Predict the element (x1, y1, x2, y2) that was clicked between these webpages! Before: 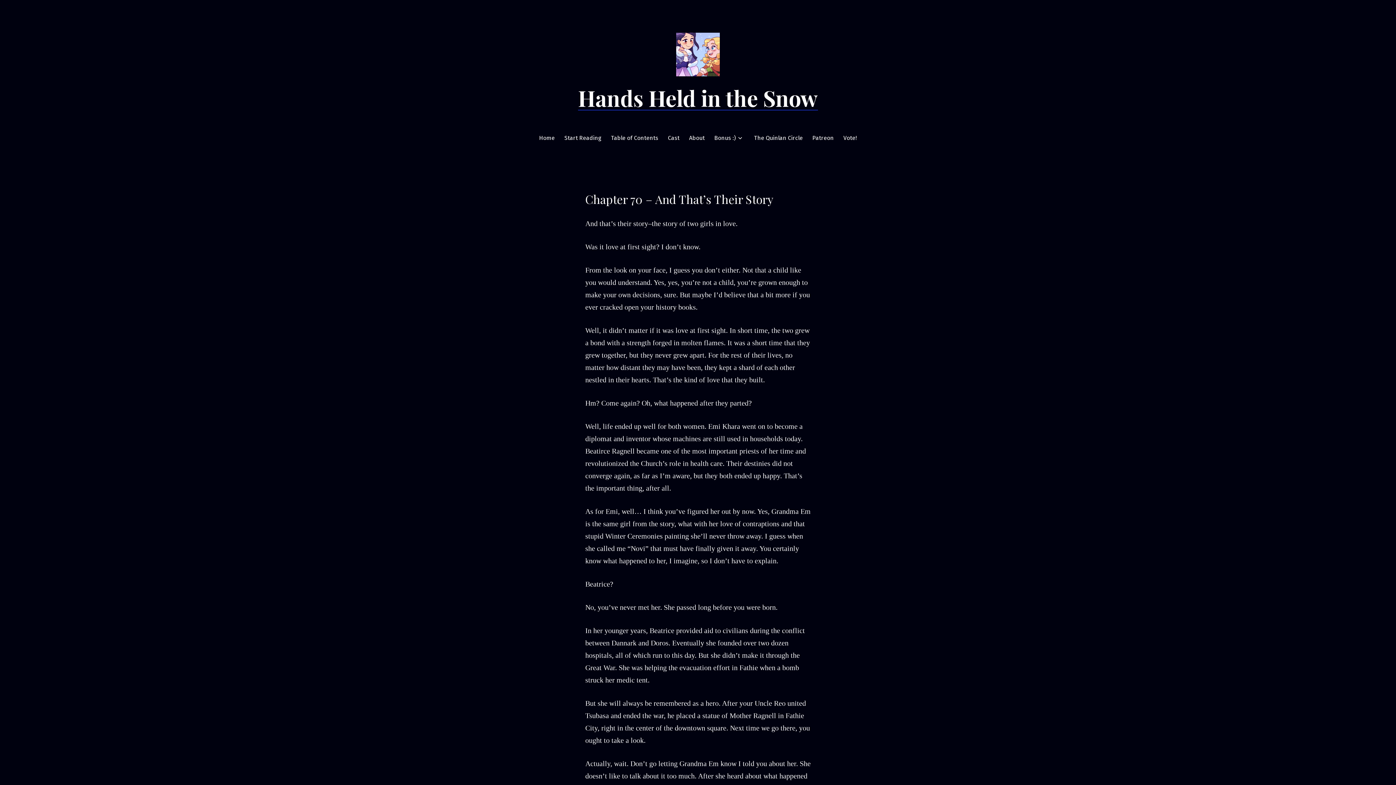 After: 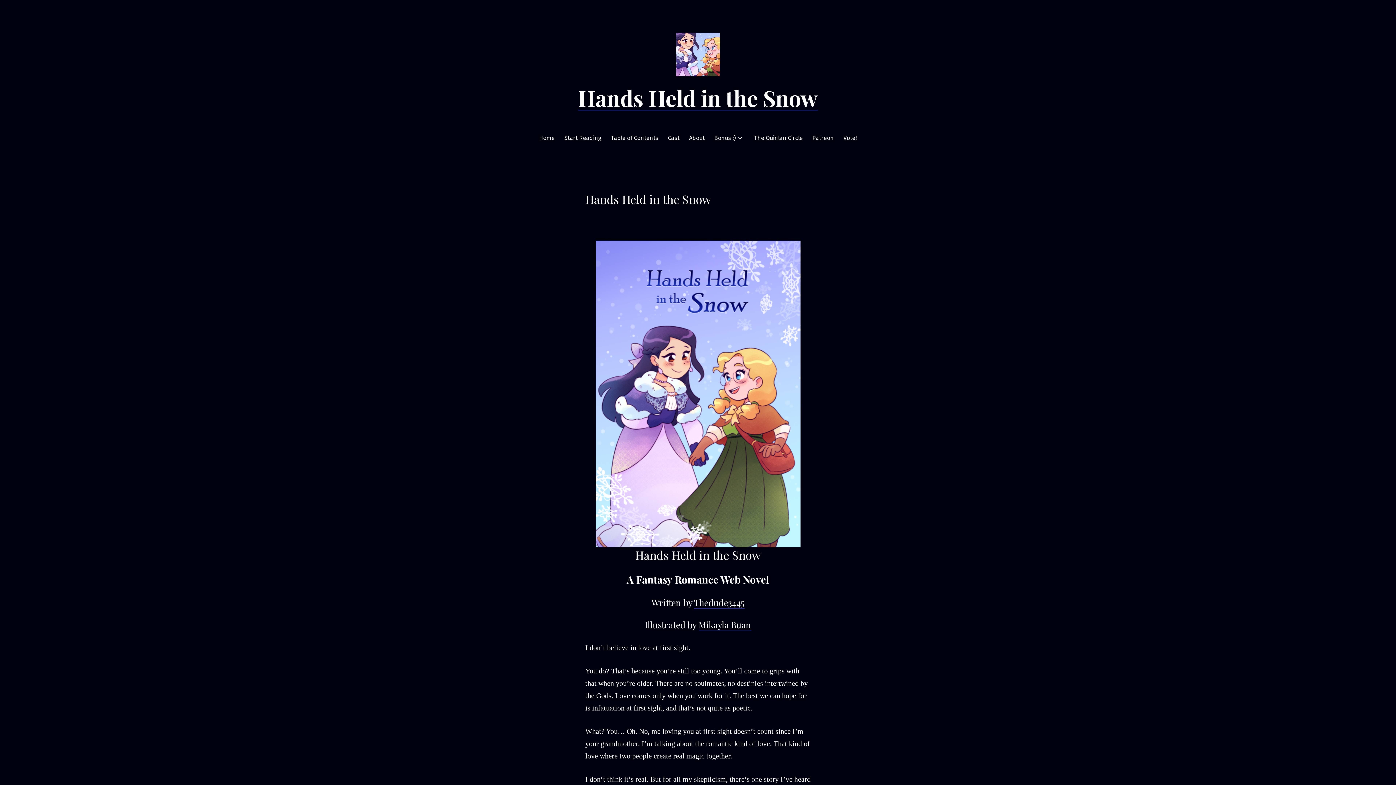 Action: bbox: (578, 83, 818, 112) label: Hands Held in the Snow